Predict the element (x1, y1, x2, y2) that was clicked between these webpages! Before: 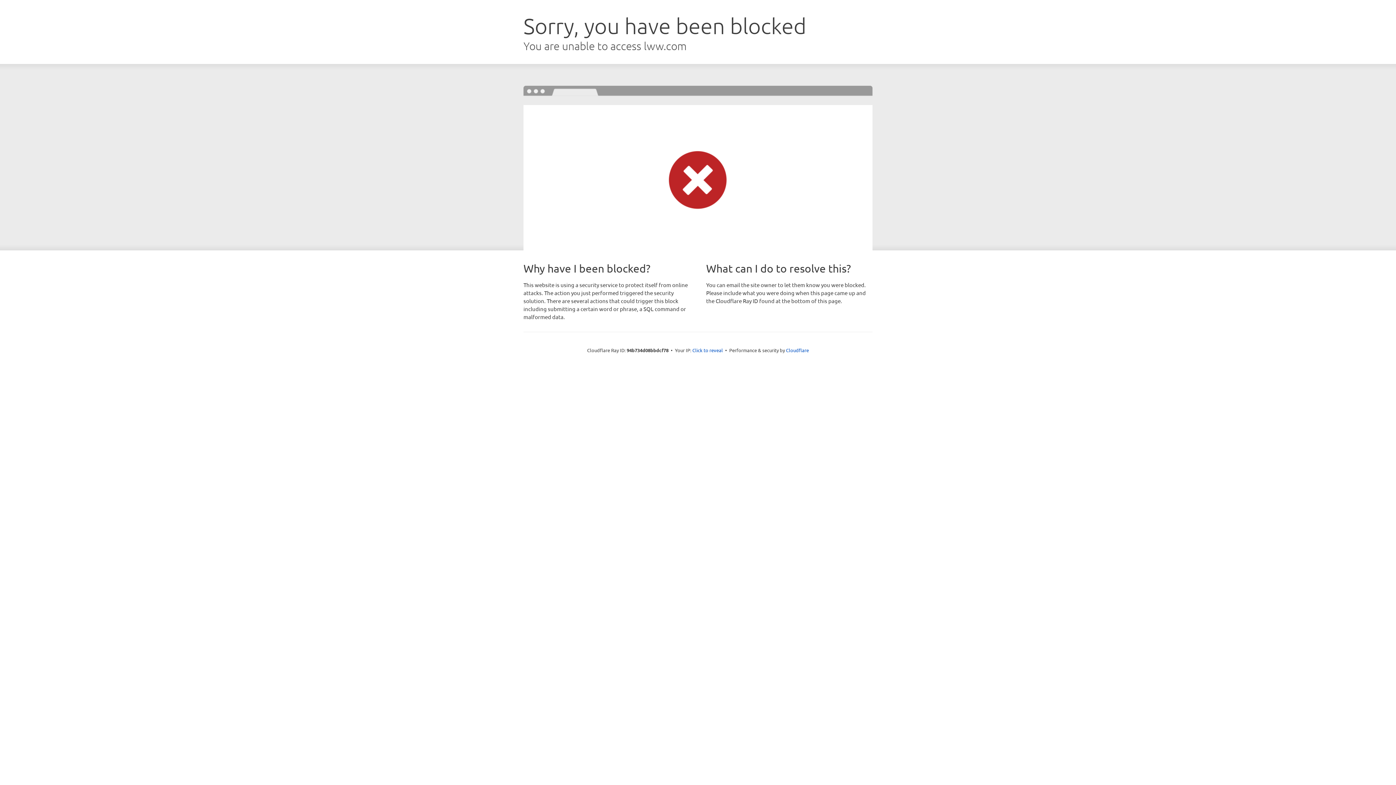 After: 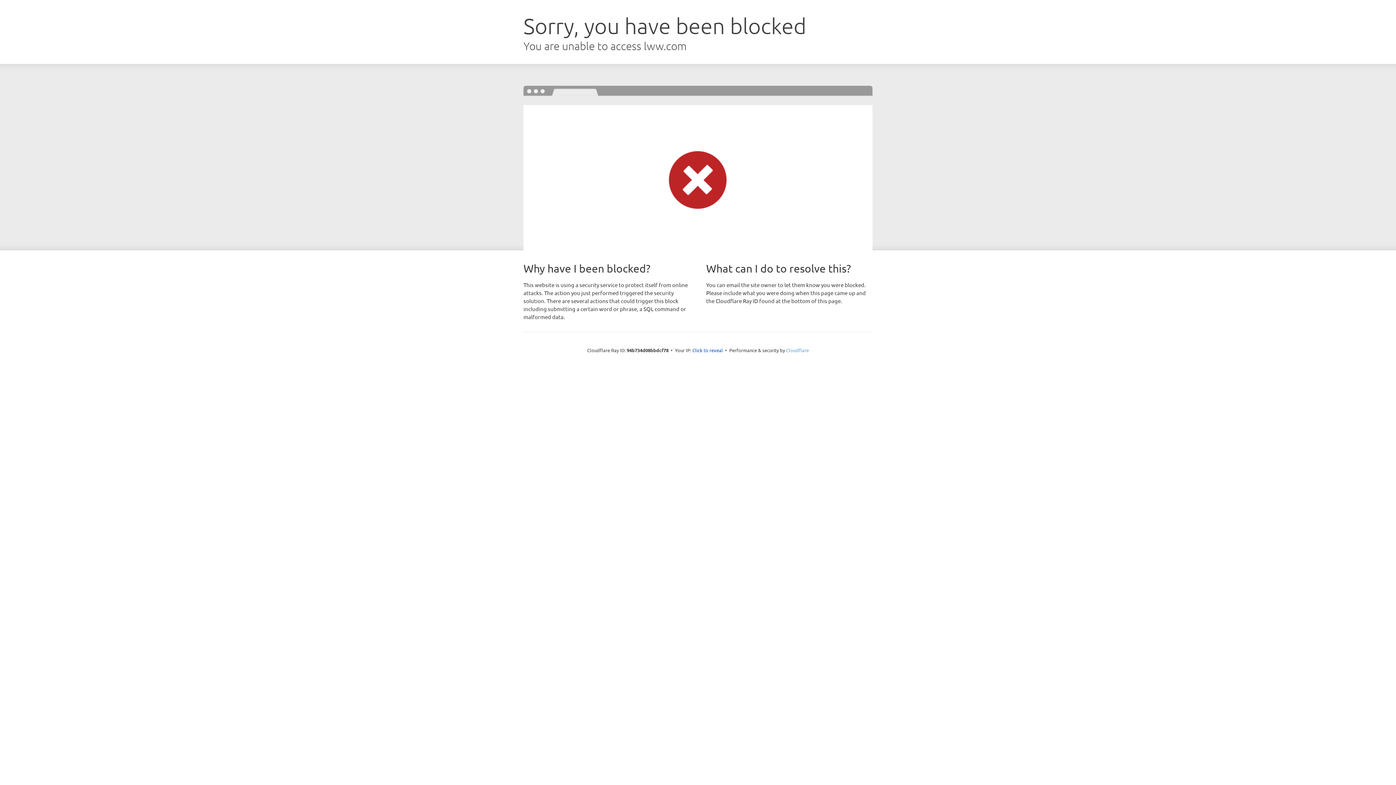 Action: bbox: (786, 347, 809, 353) label: Cloudflare